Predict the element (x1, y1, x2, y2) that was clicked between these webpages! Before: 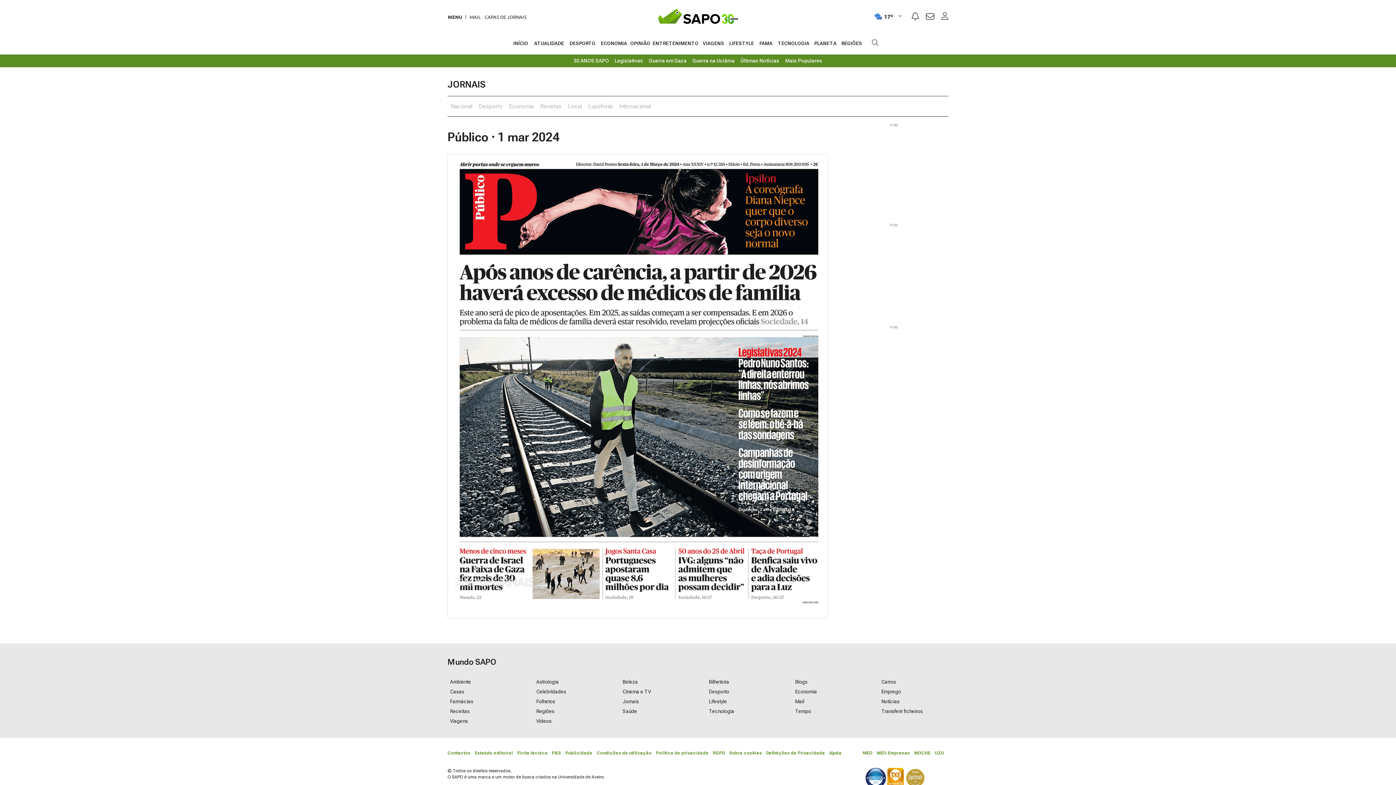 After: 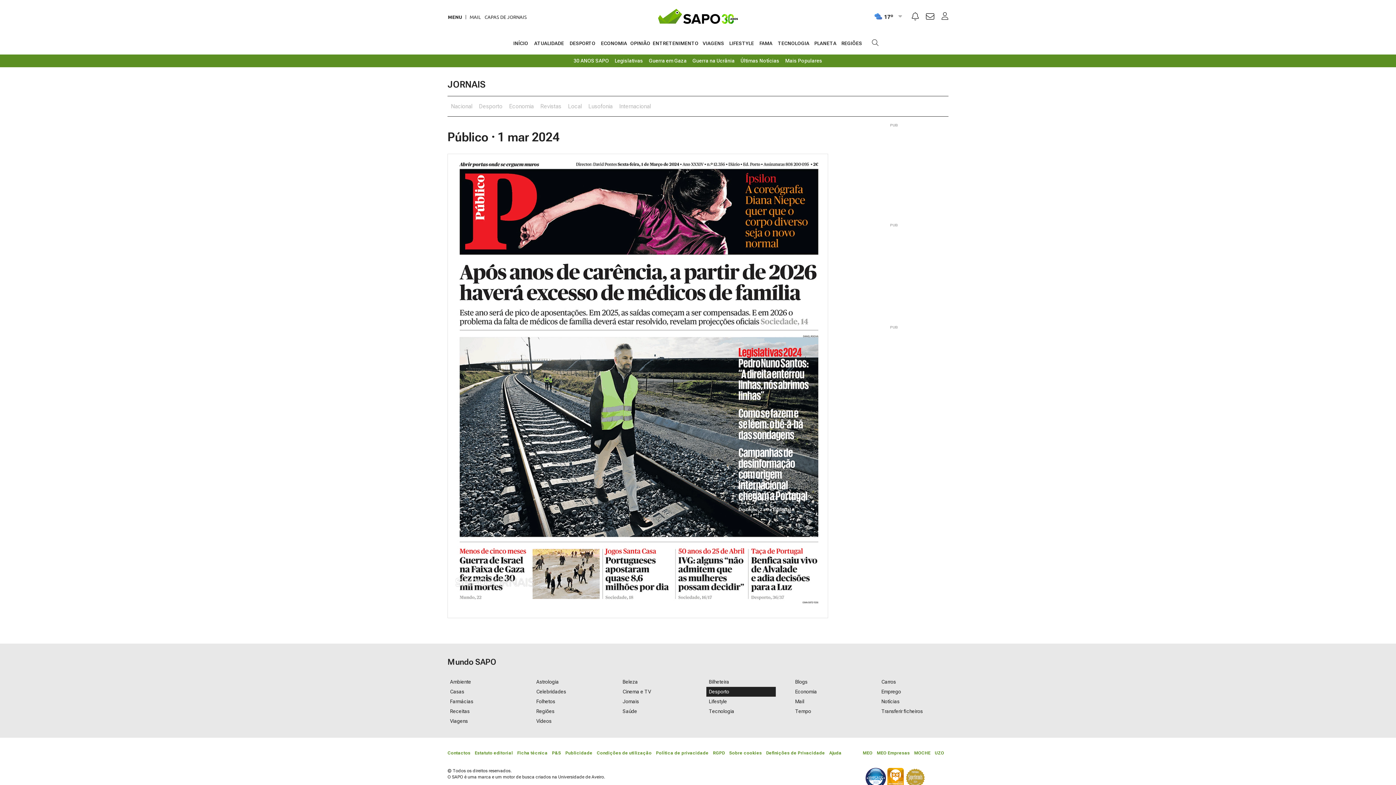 Action: label: Desporto bbox: (706, 687, 775, 697)